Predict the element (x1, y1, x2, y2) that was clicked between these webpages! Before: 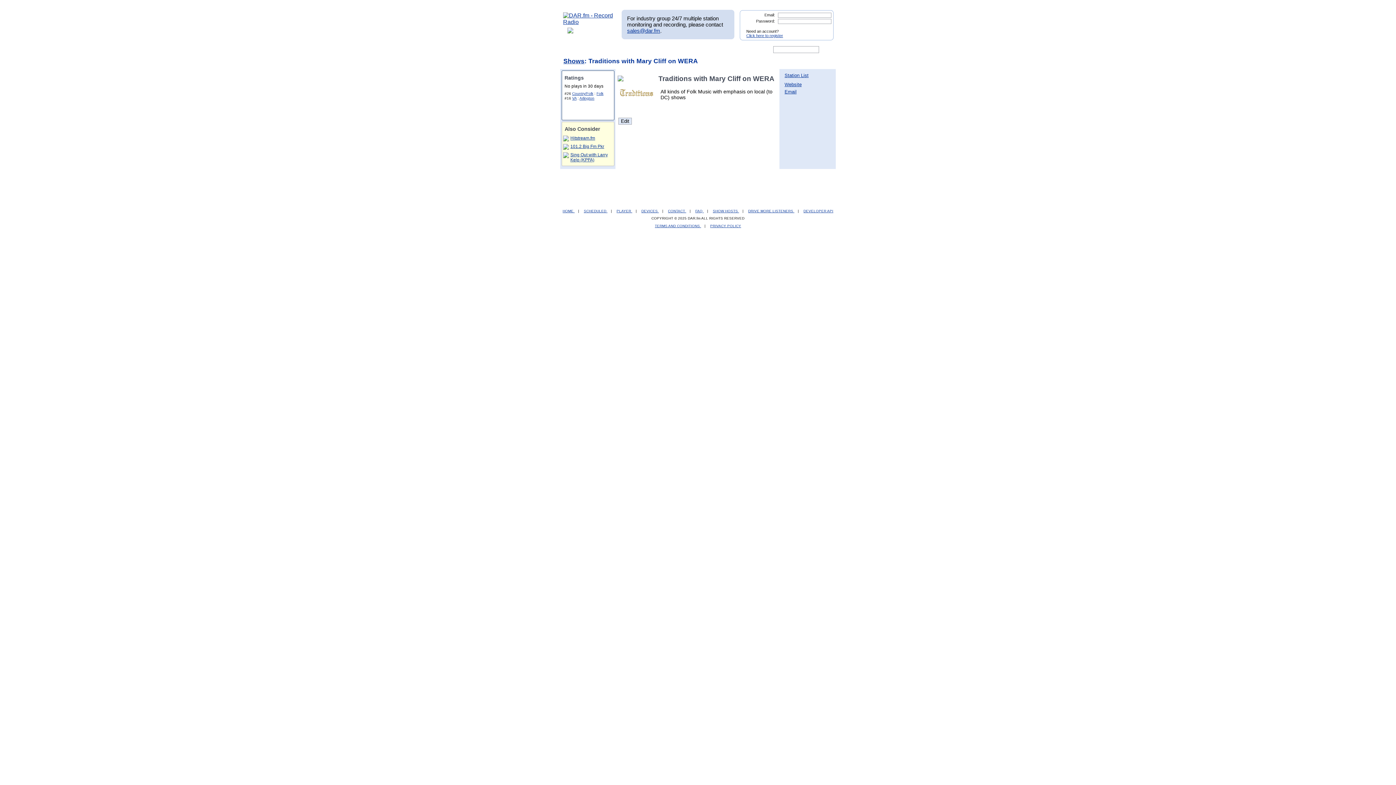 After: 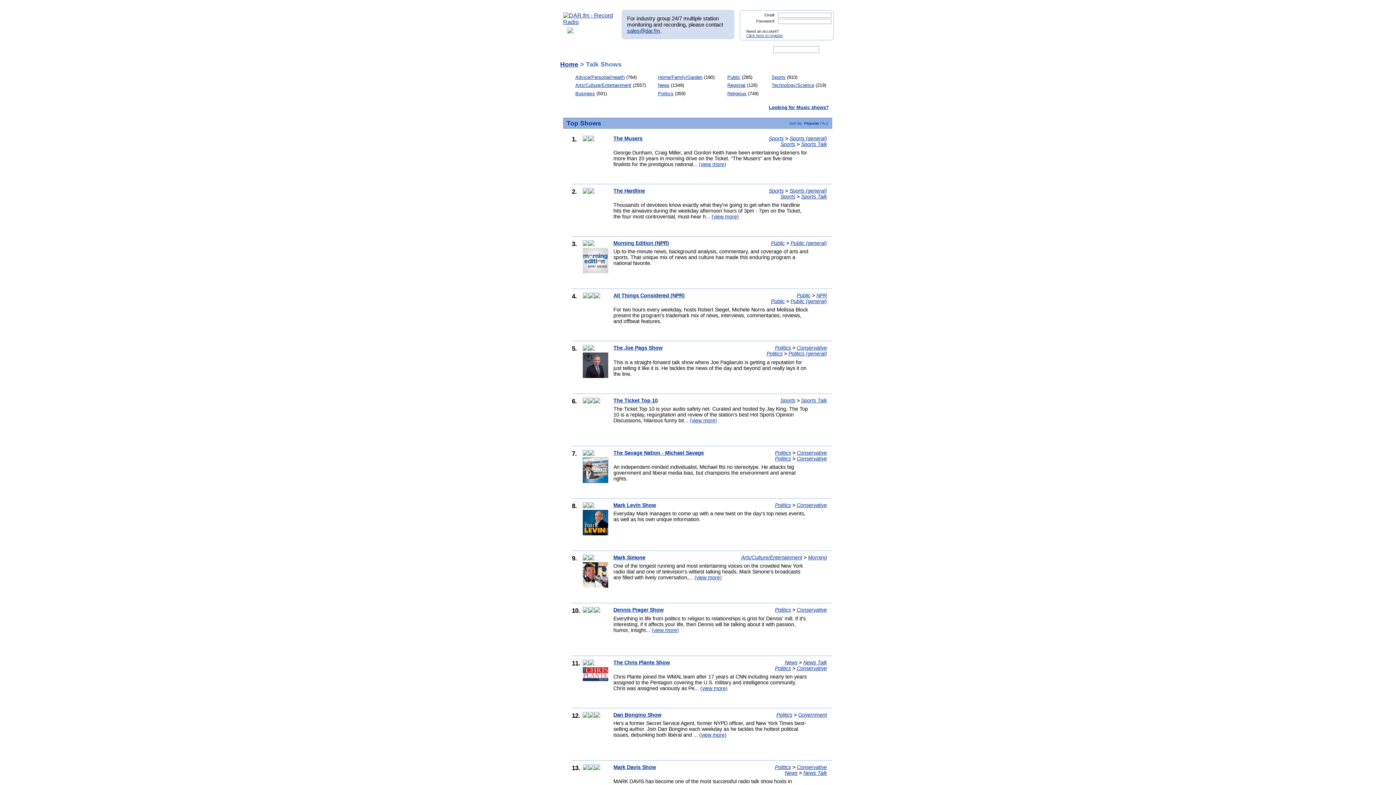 Action: label: Shows bbox: (563, 57, 584, 64)